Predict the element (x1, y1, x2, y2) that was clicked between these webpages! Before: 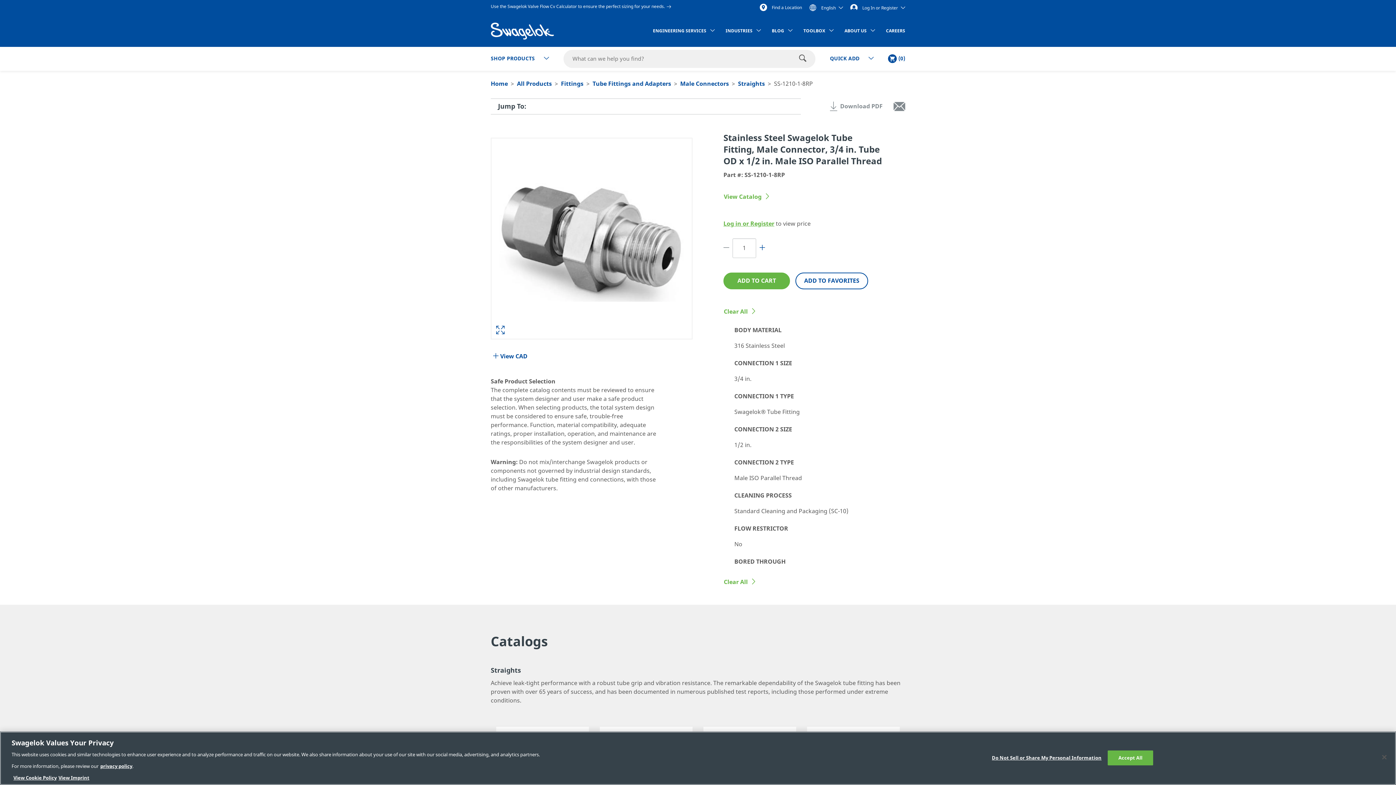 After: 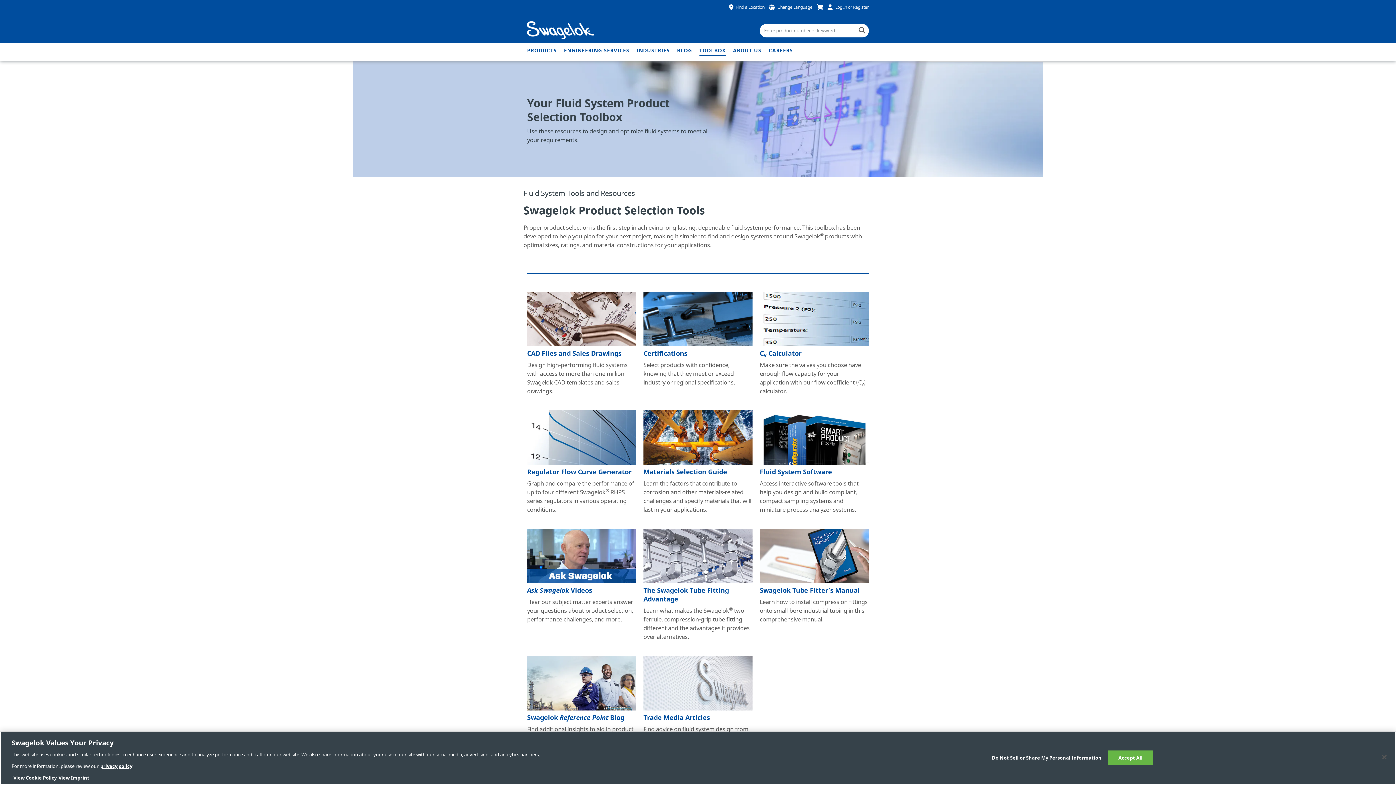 Action: label: TOOLBOX bbox: (803, 27, 825, 41)